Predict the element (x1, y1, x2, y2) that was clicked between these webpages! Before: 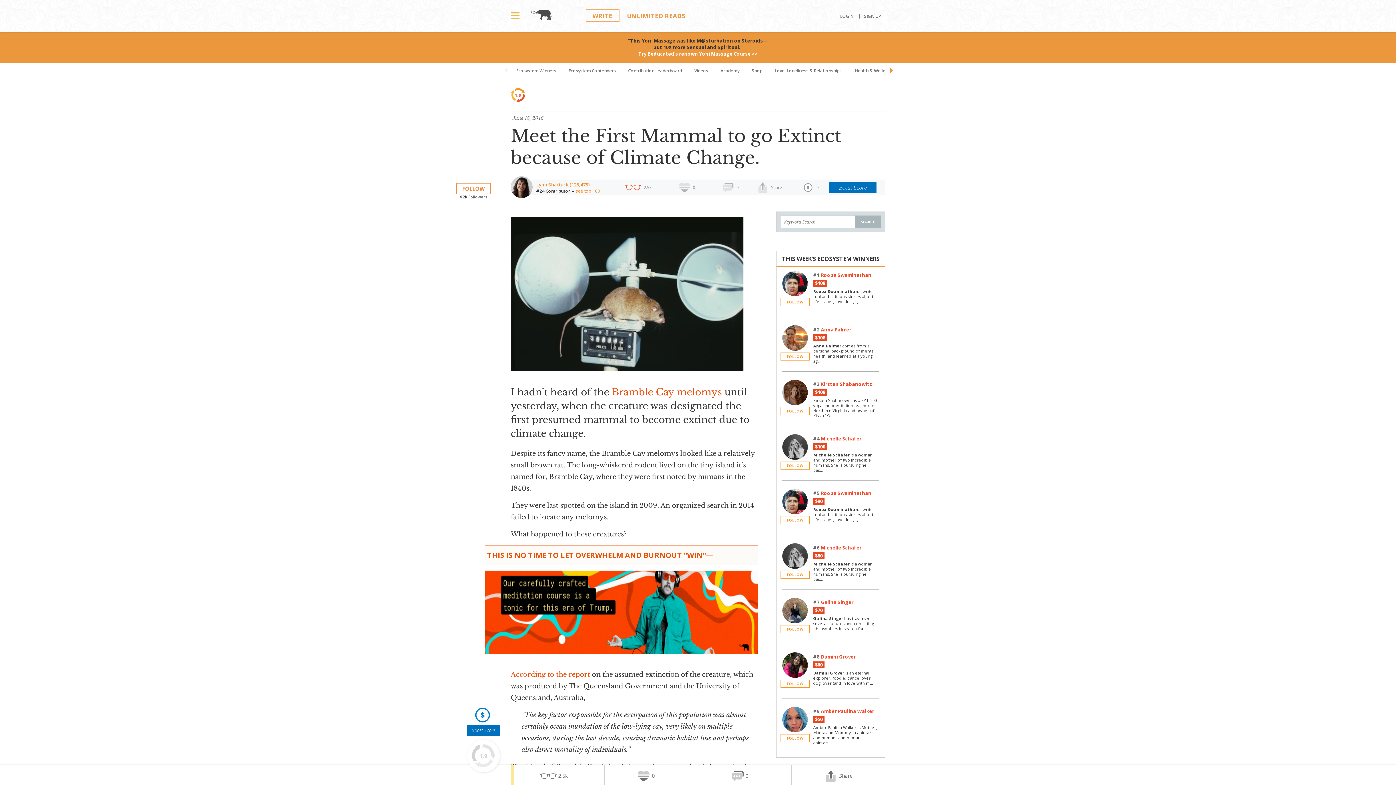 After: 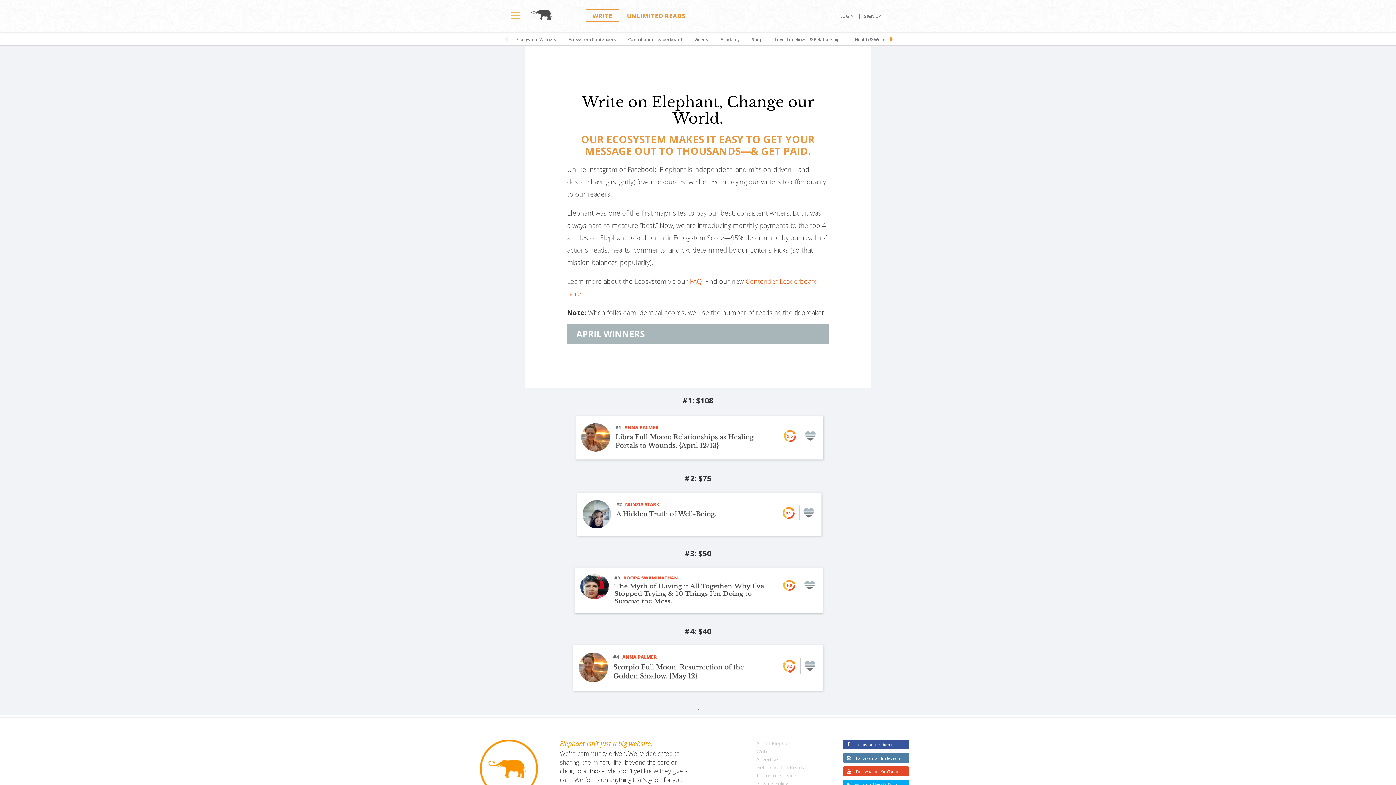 Action: bbox: (510, 62, 561, 76) label: Ecosystem Winners